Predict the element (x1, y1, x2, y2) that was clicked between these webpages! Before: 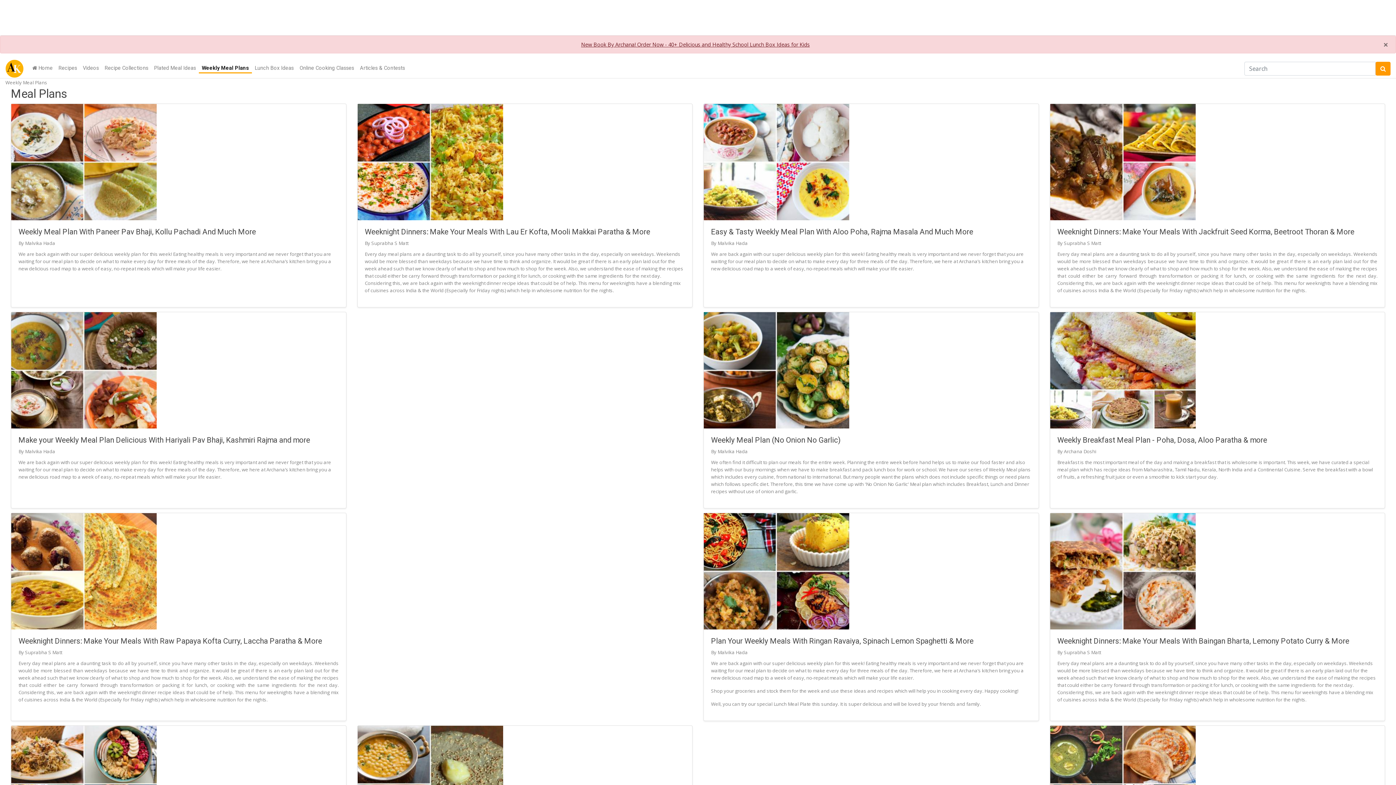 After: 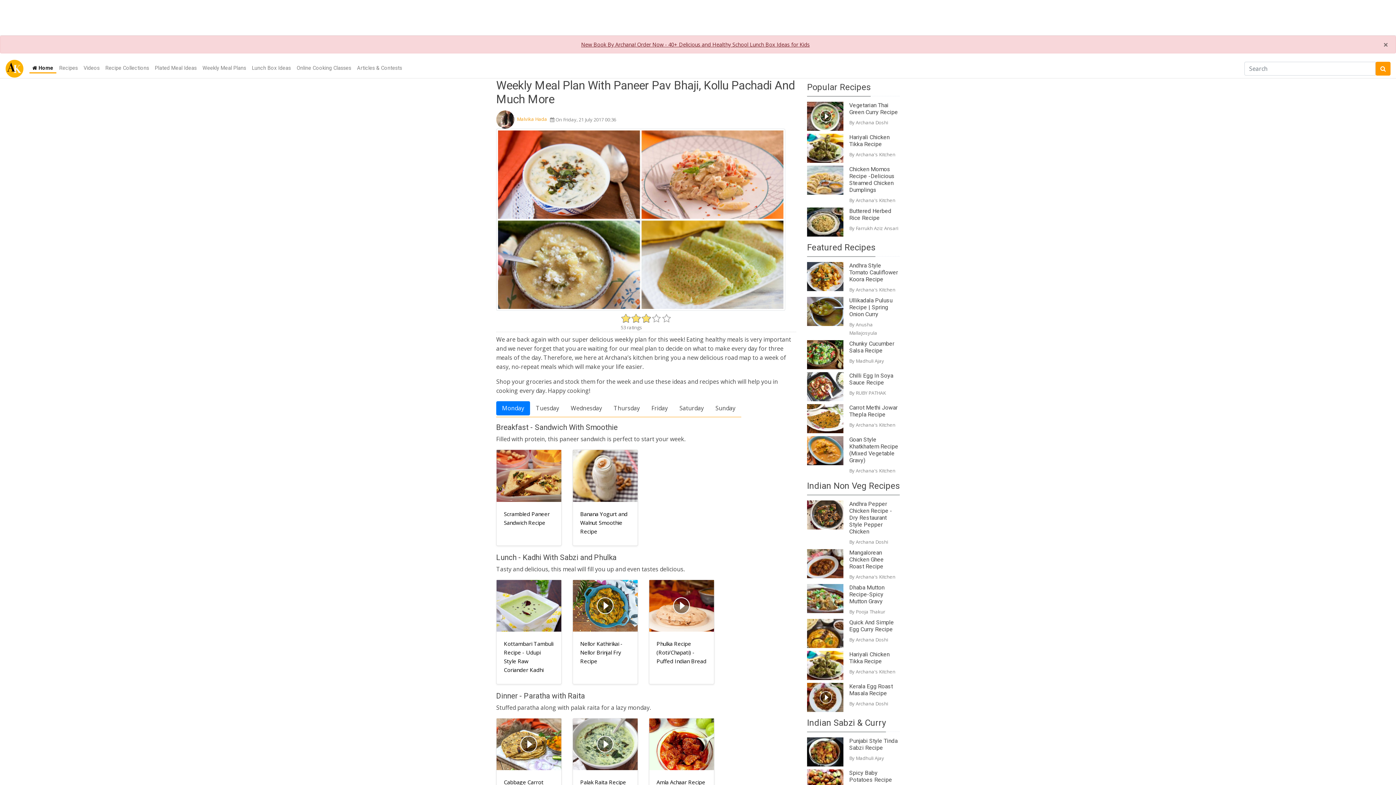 Action: bbox: (11, 158, 156, 164)